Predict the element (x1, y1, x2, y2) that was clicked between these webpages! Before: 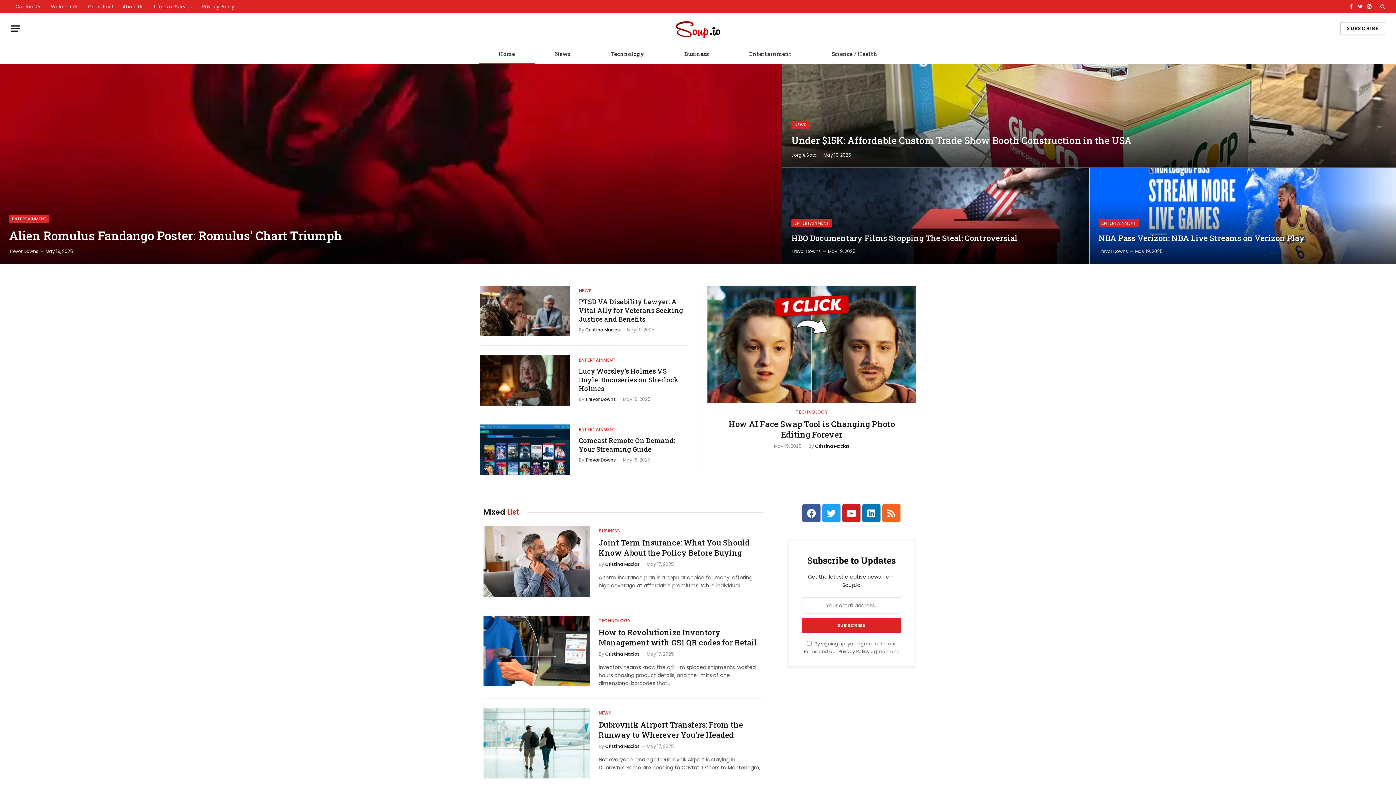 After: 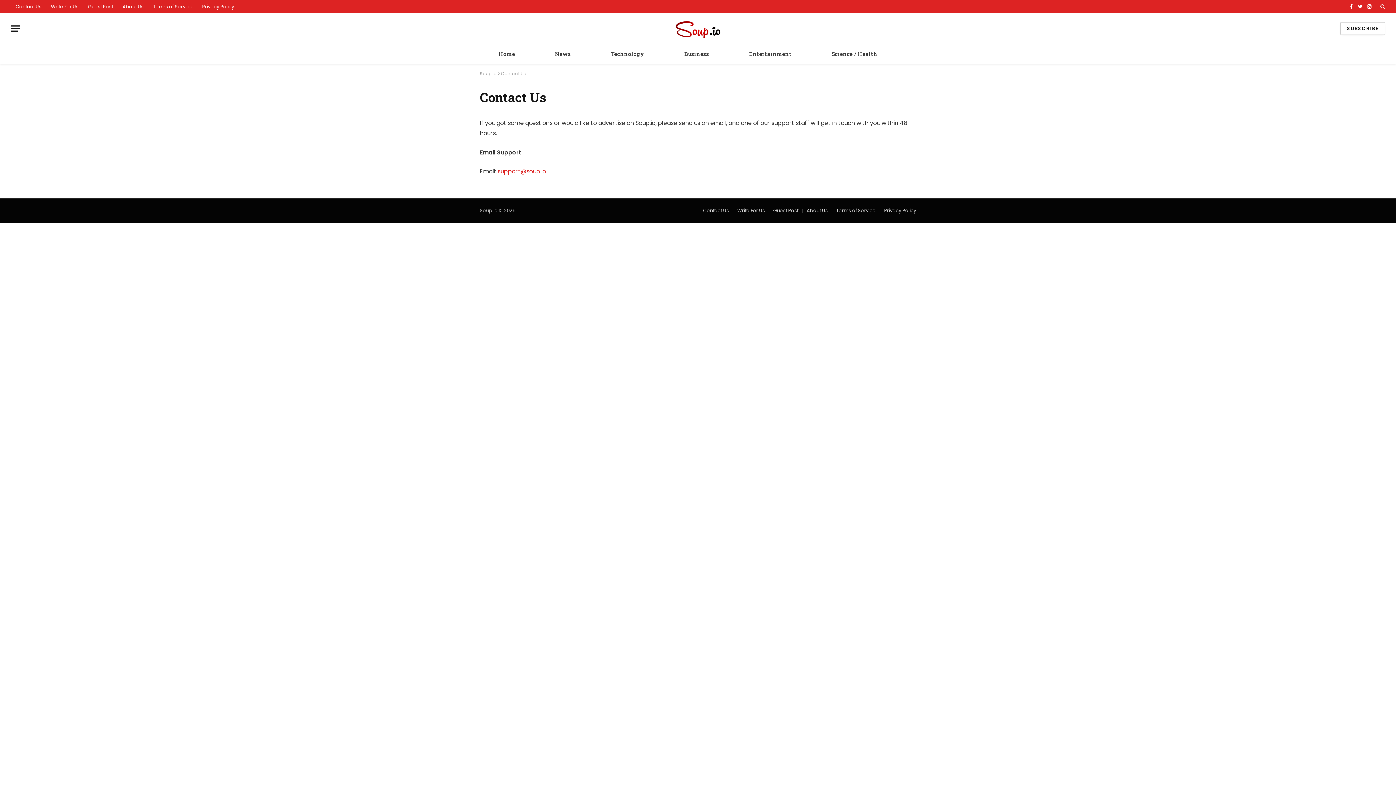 Action: bbox: (10, 0, 46, 13) label: Contact Us